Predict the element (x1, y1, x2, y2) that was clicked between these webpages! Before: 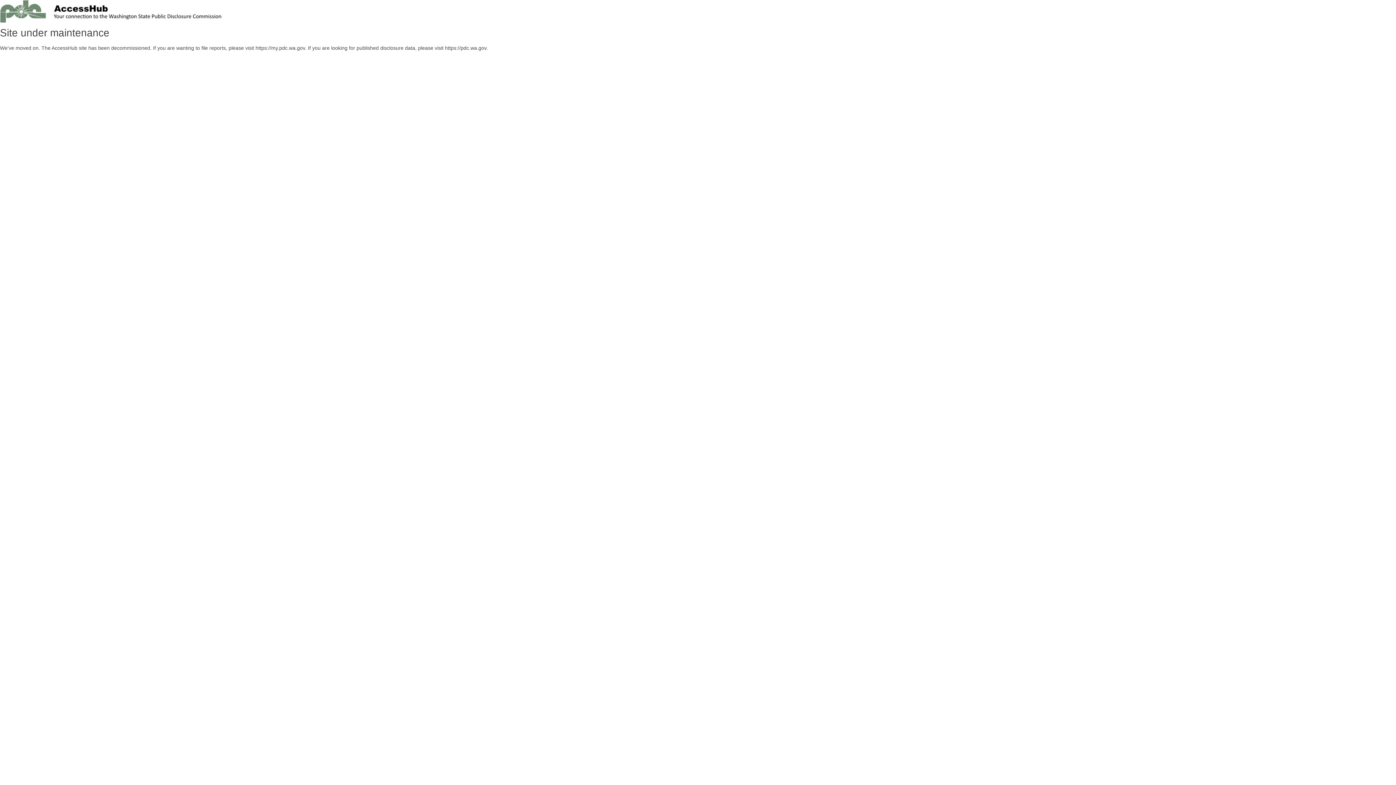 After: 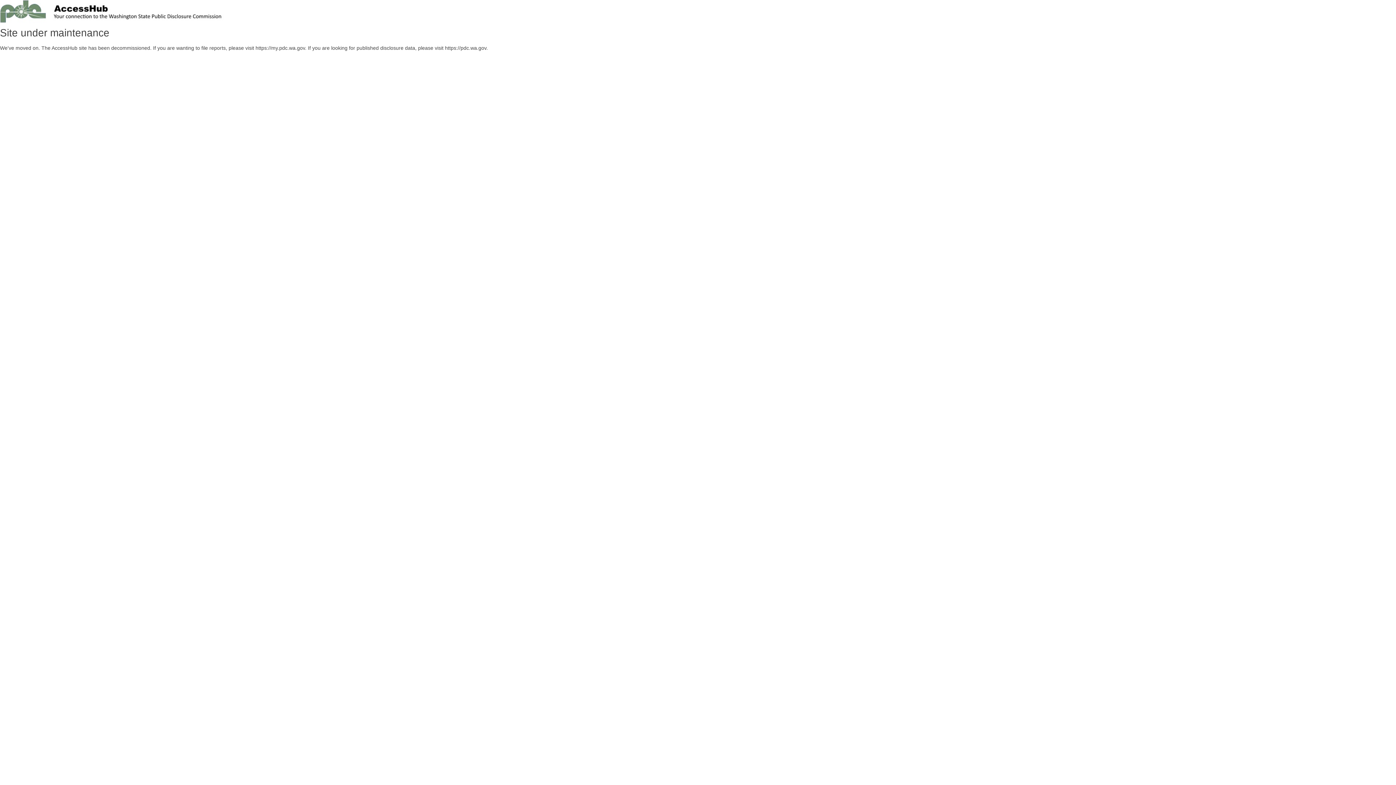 Action: bbox: (0, 18, 727, 24)